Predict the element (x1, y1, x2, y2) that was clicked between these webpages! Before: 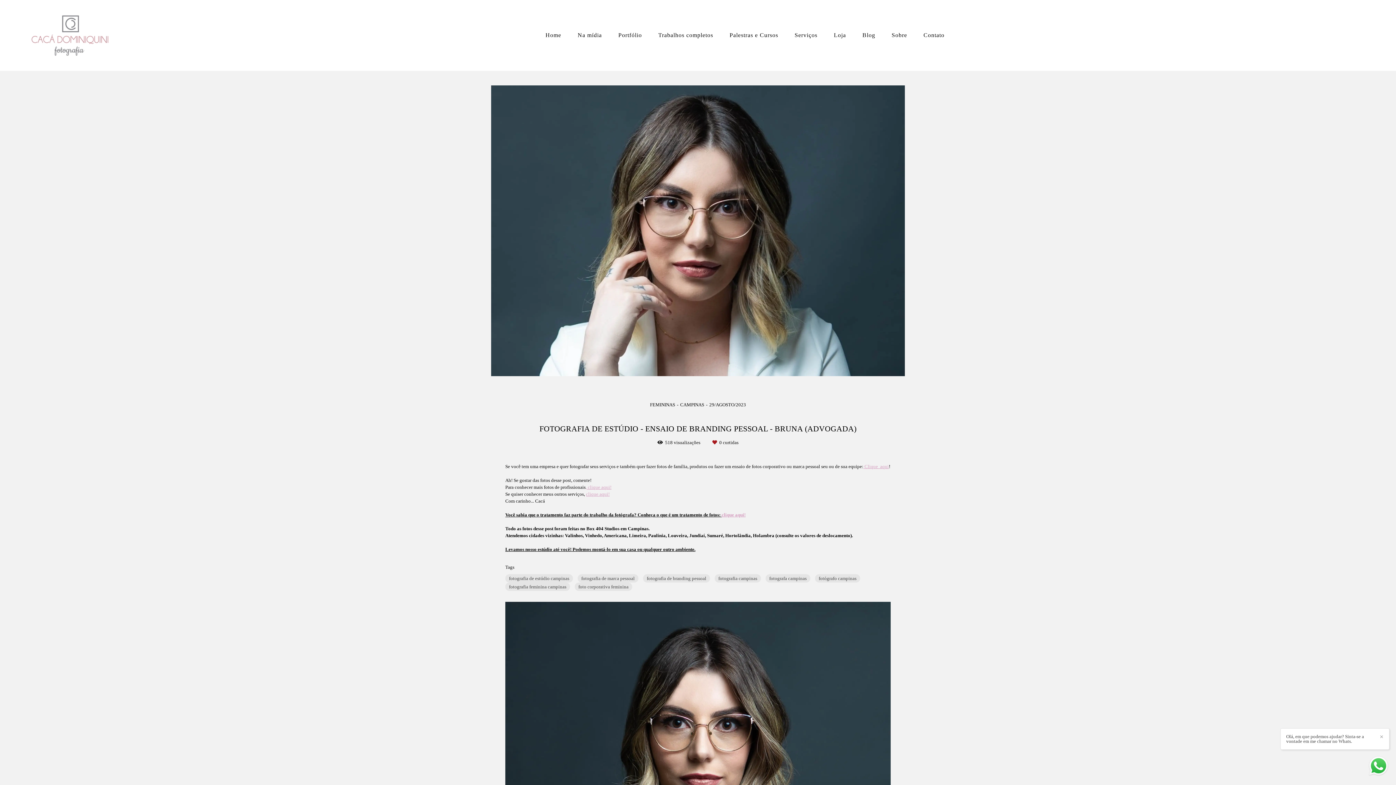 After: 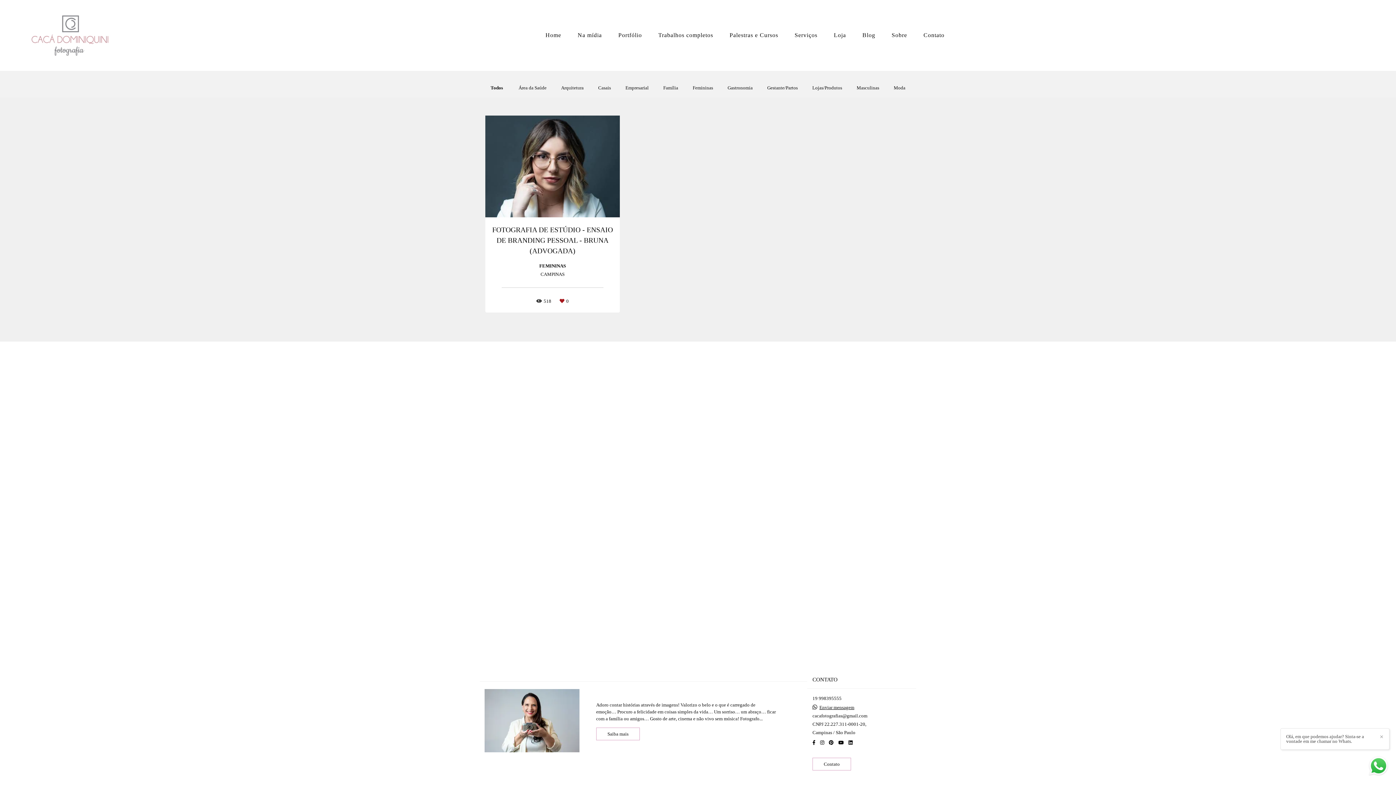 Action: label: foto corporativa feminina bbox: (574, 582, 632, 591)